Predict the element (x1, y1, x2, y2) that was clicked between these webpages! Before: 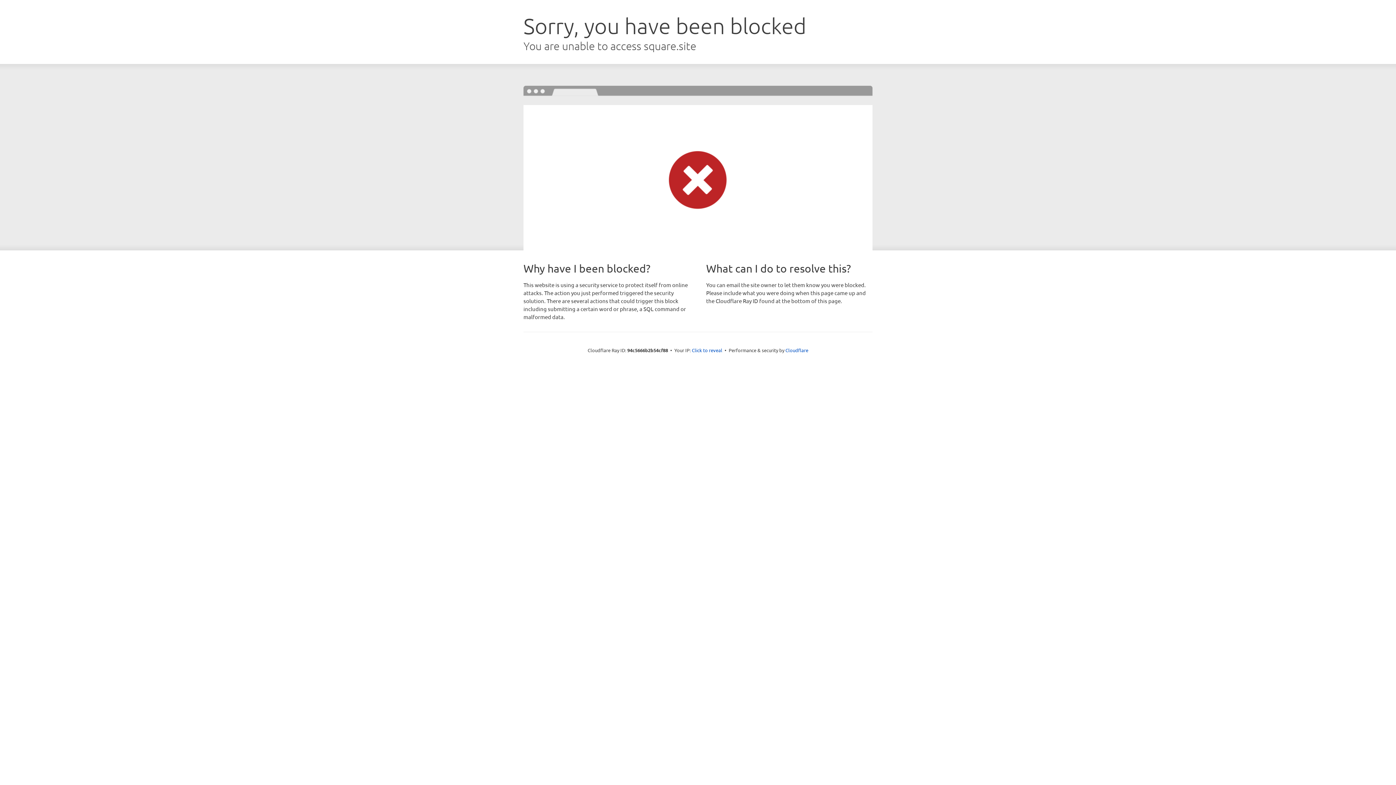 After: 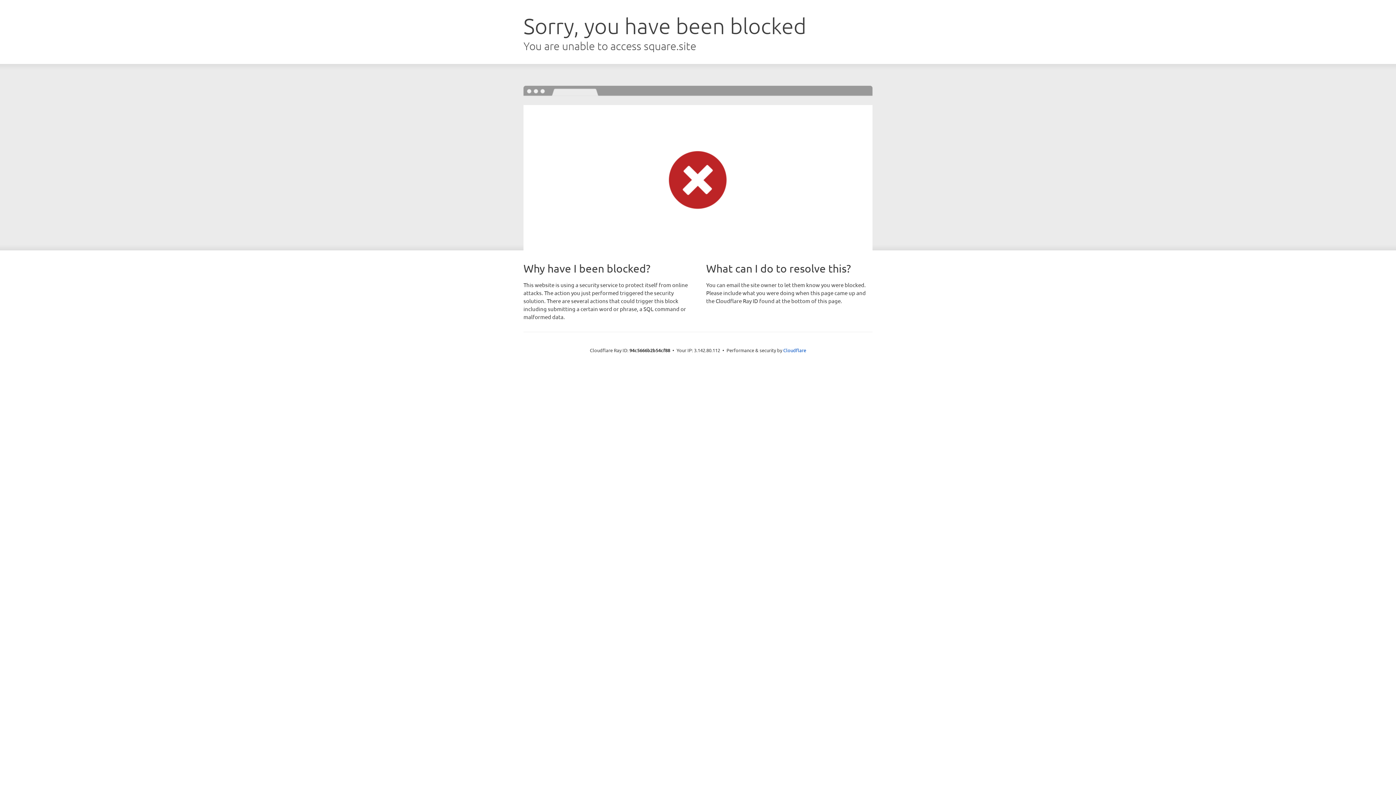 Action: label: Click to reveal bbox: (692, 346, 722, 353)